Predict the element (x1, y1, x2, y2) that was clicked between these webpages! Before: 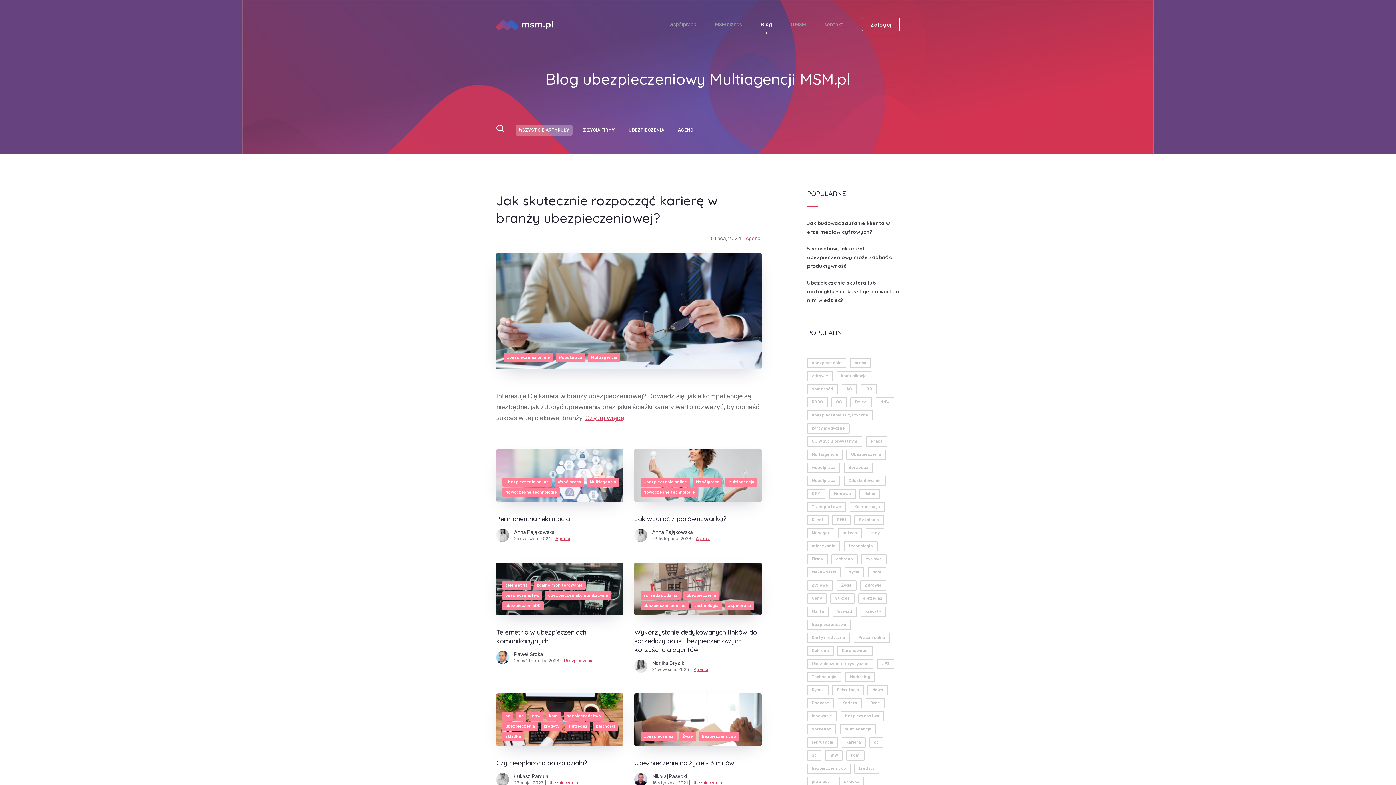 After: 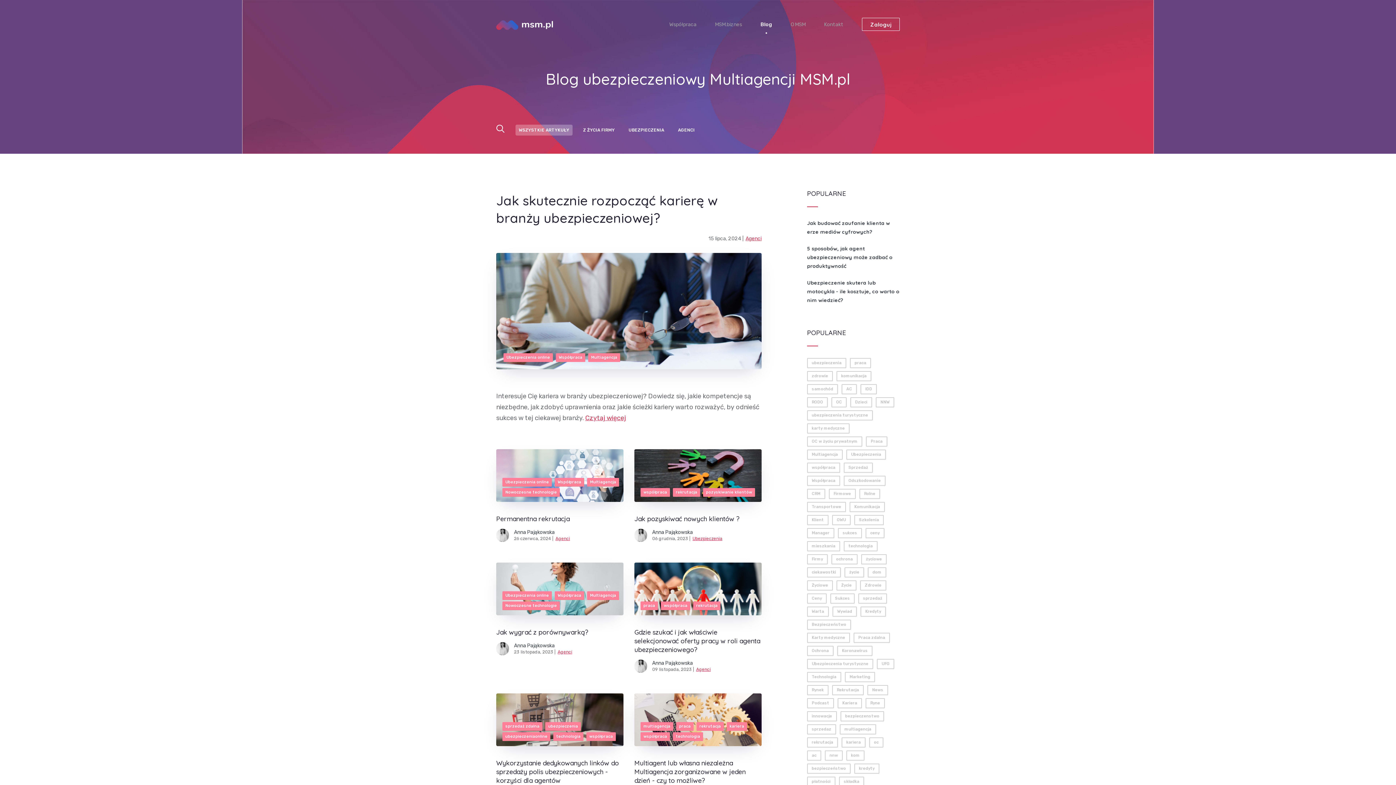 Action: label: praca bbox: (850, 358, 871, 368)